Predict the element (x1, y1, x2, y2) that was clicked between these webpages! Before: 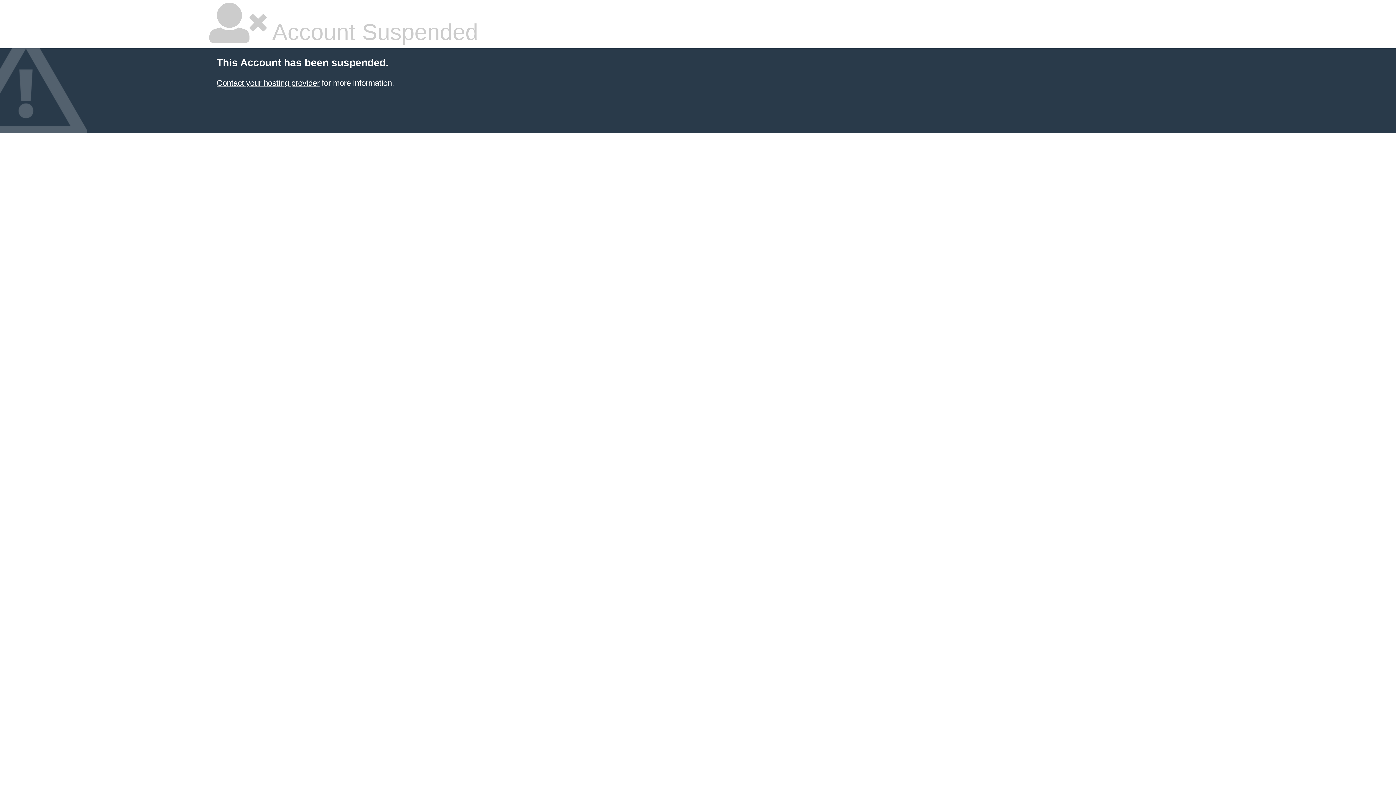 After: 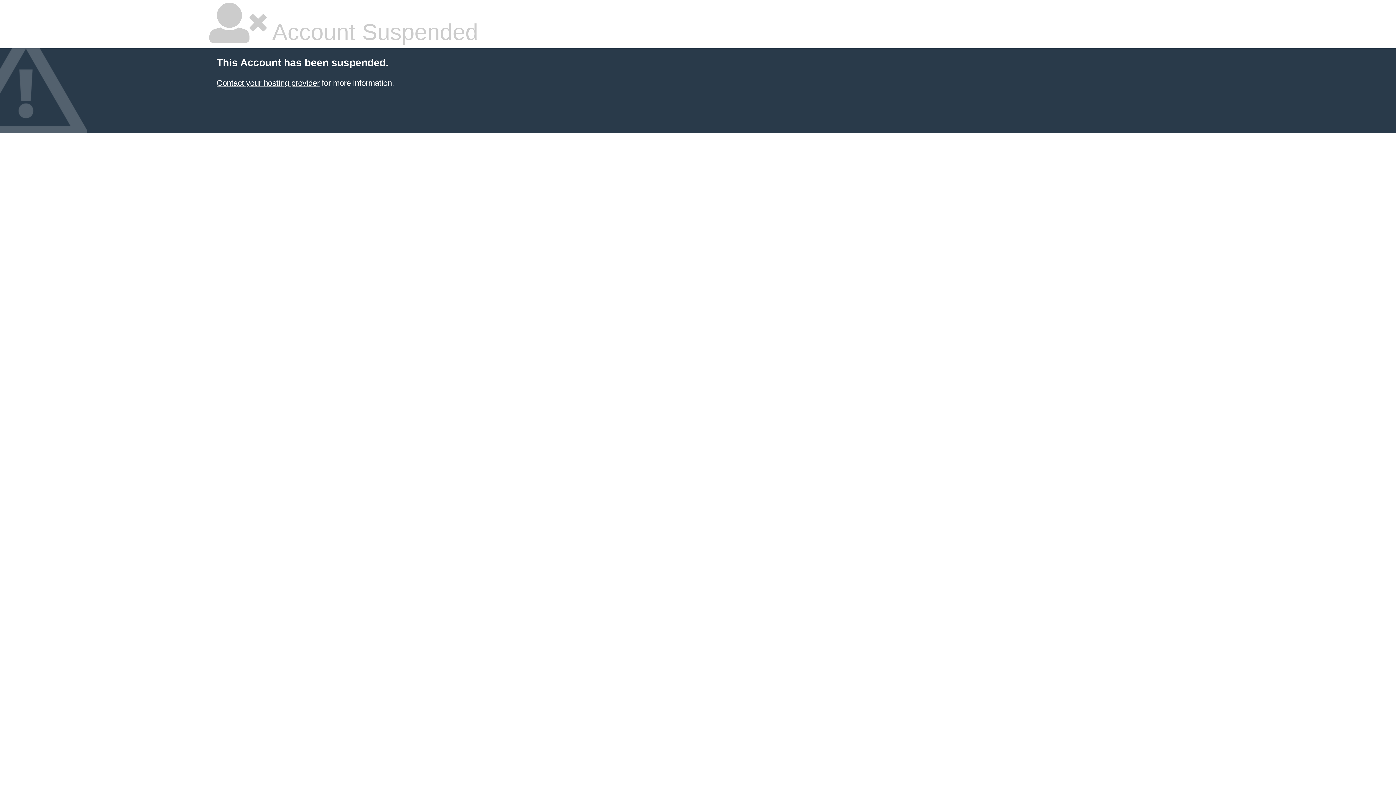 Action: bbox: (216, 78, 319, 87) label: Contact your hosting provider